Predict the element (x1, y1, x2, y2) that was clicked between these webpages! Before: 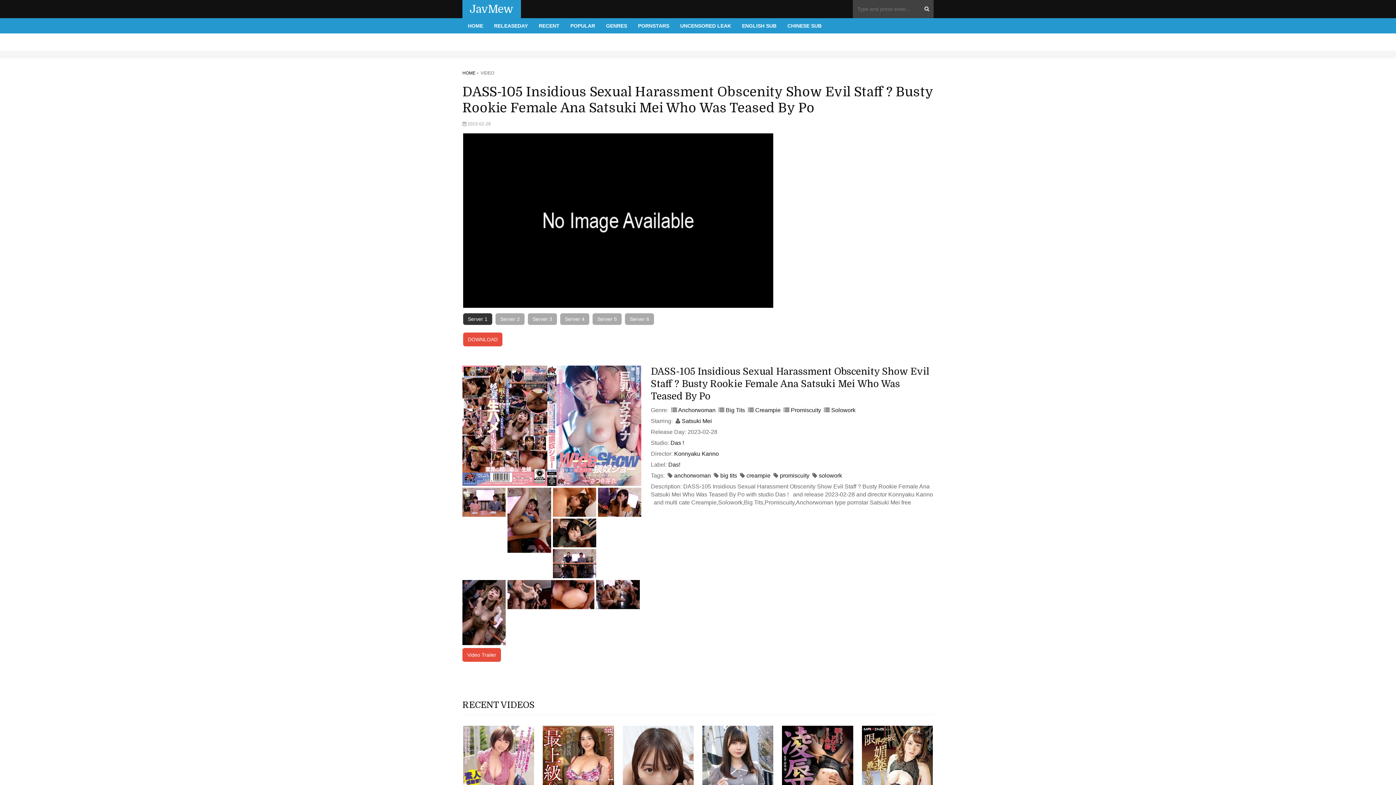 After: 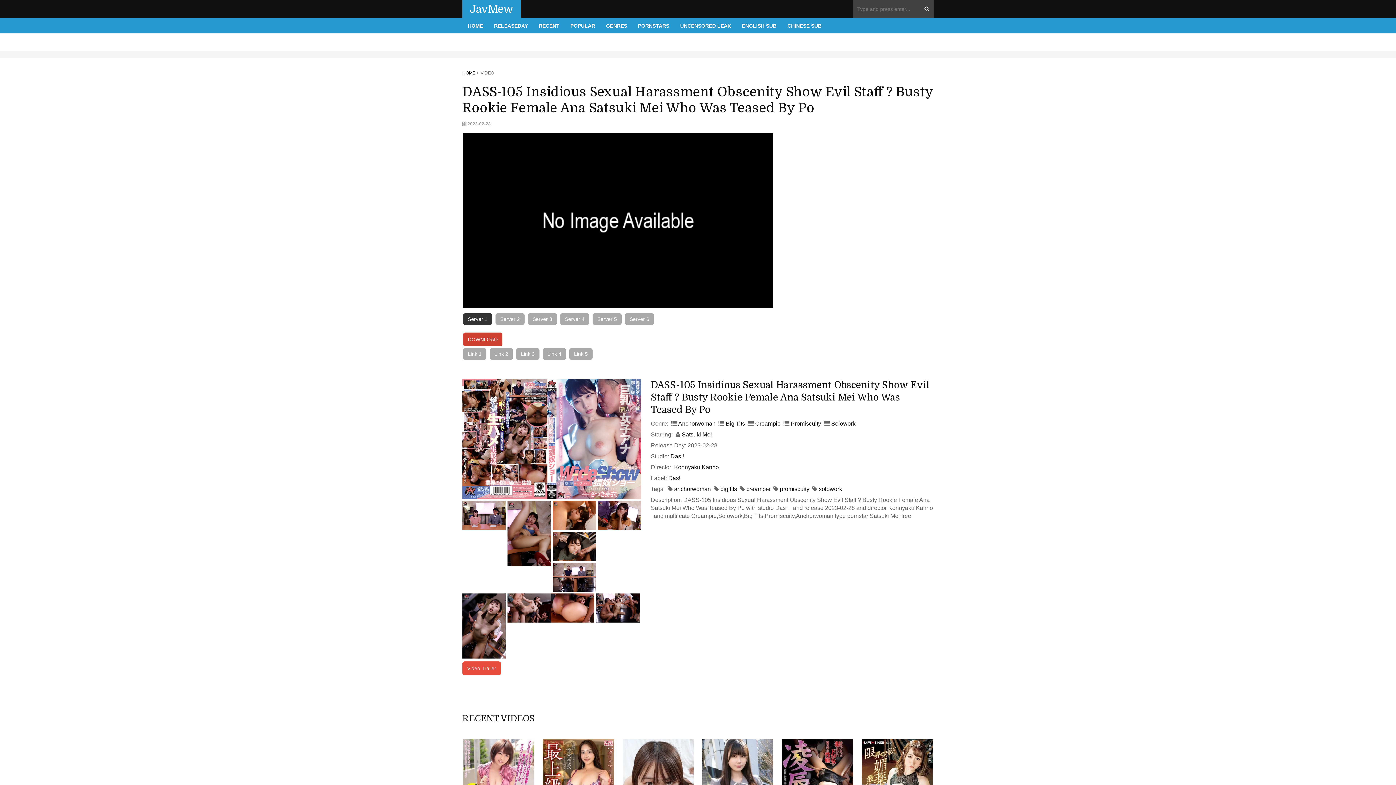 Action: bbox: (463, 332, 502, 346) label: DOWNLOAD